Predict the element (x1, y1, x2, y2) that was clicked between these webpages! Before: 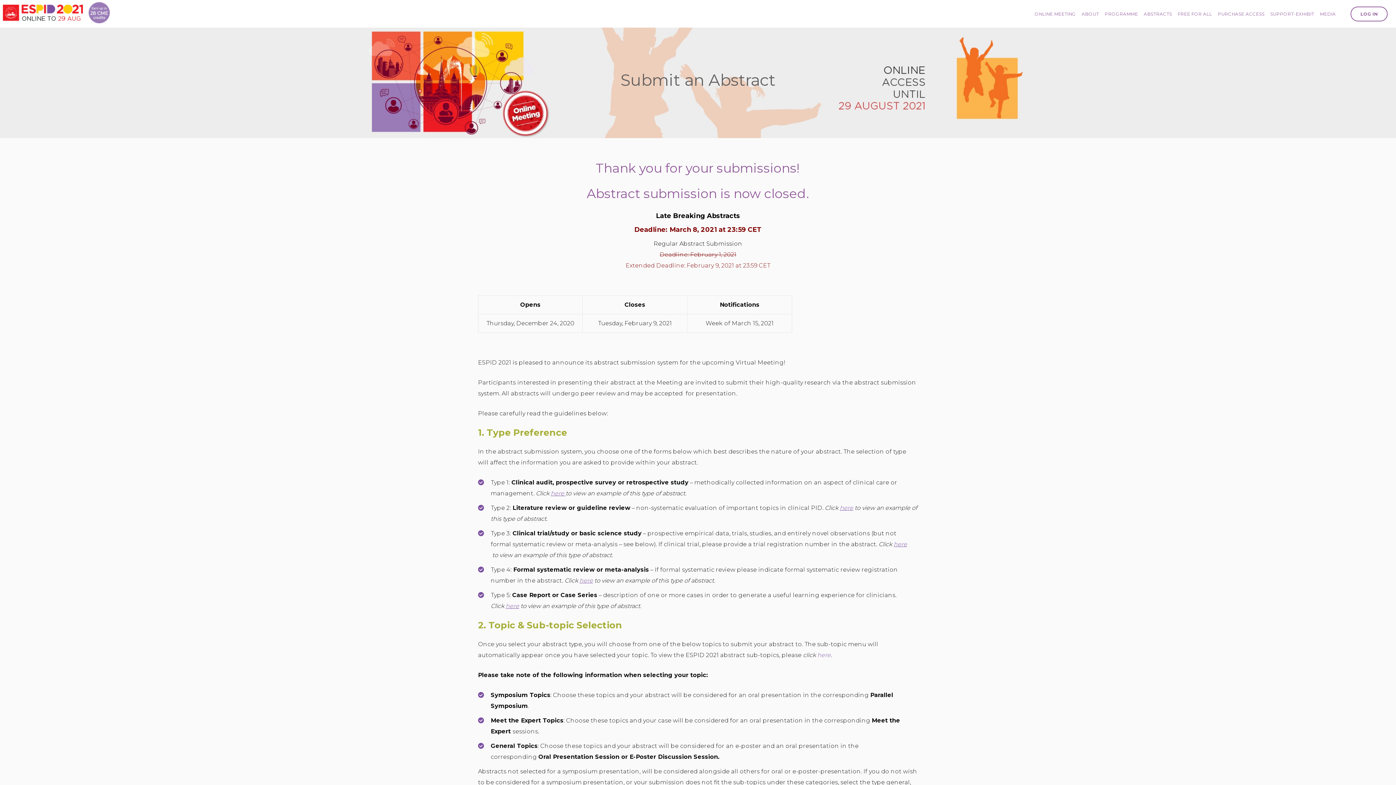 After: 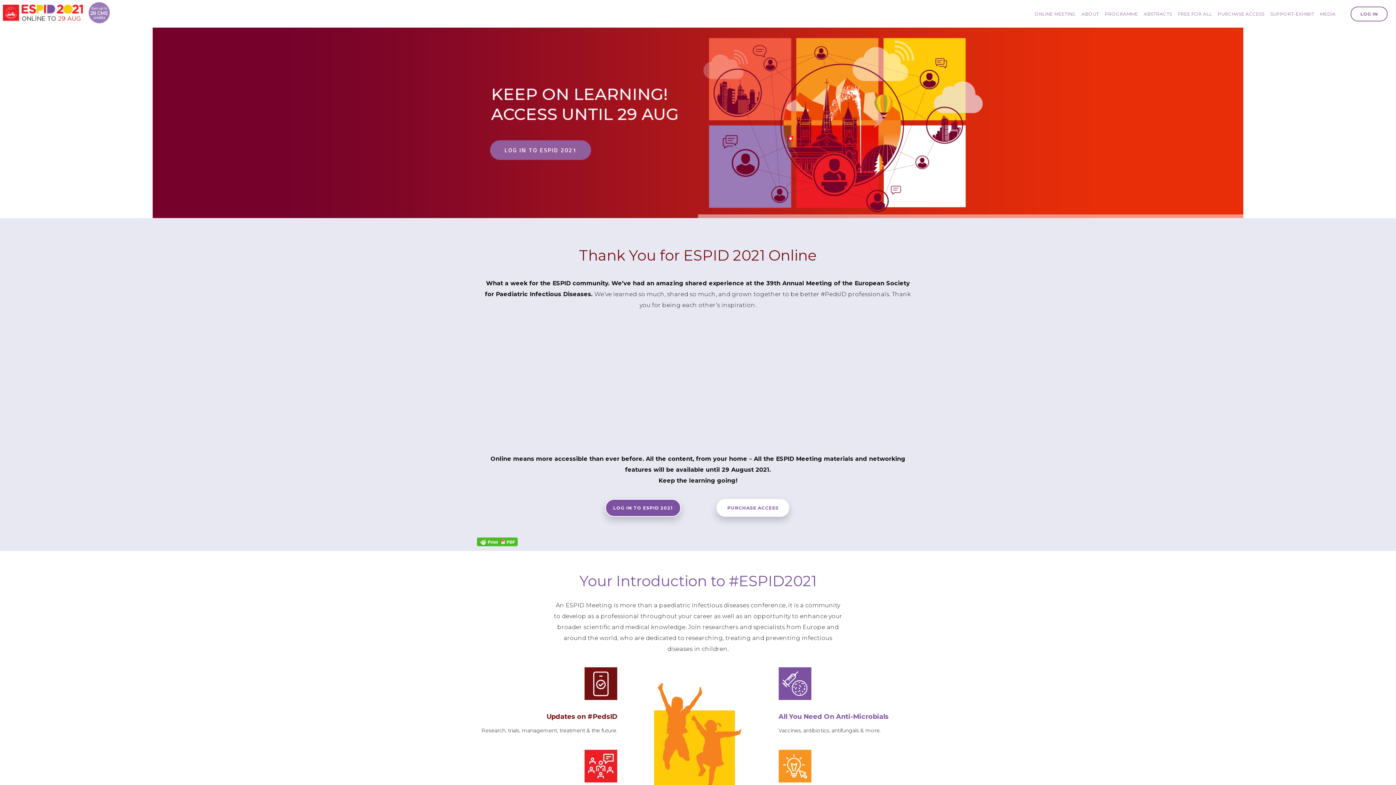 Action: bbox: (2, 9, 112, 15)